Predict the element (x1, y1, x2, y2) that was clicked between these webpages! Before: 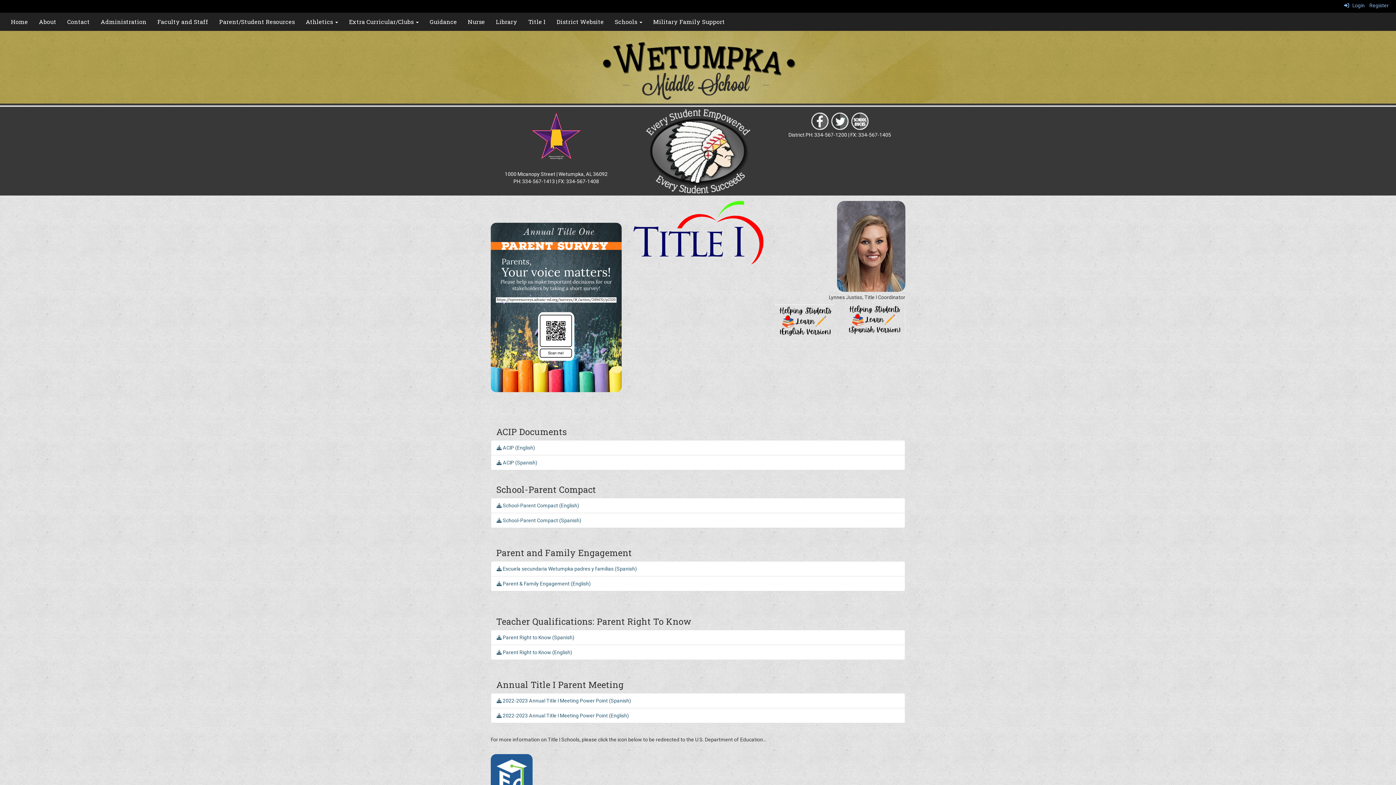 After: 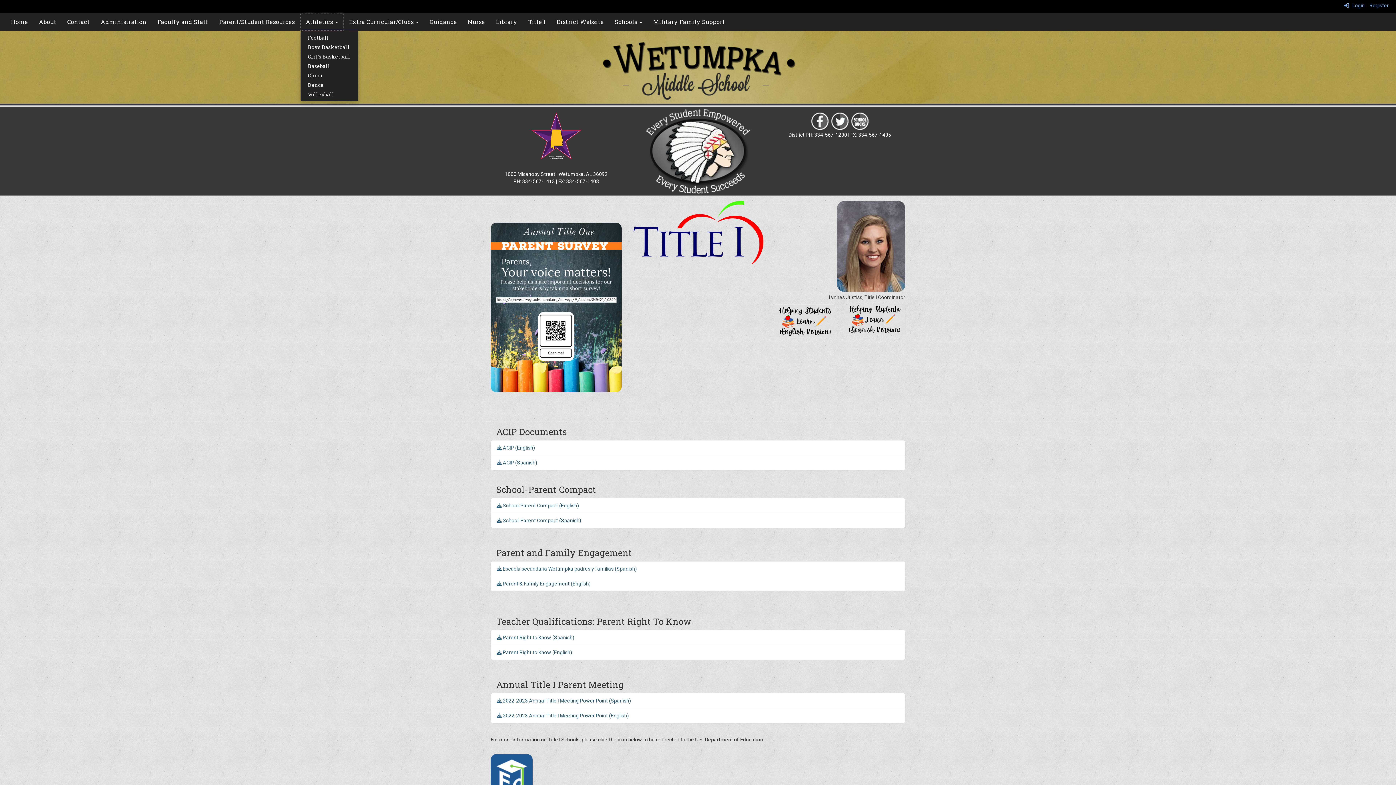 Action: label: Athletics  bbox: (300, 12, 343, 30)